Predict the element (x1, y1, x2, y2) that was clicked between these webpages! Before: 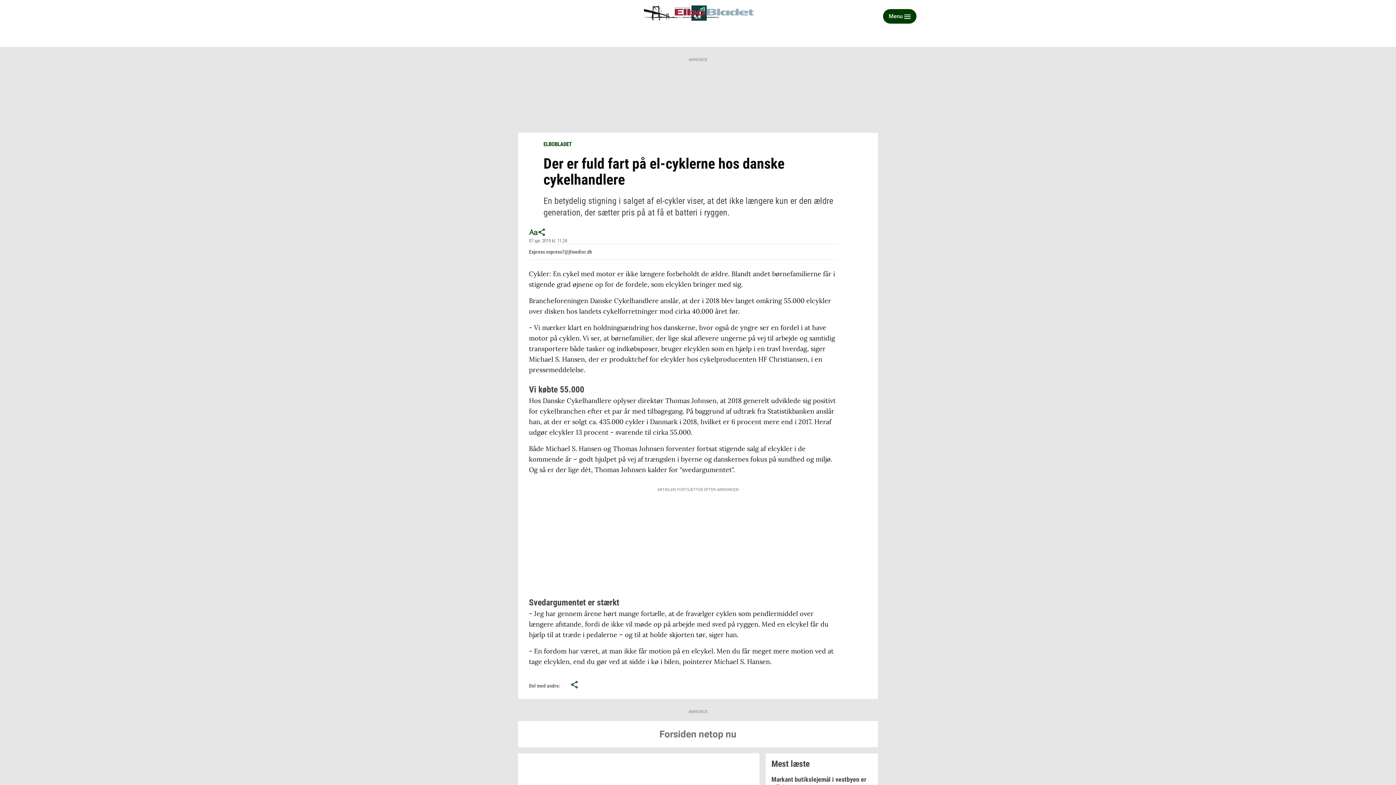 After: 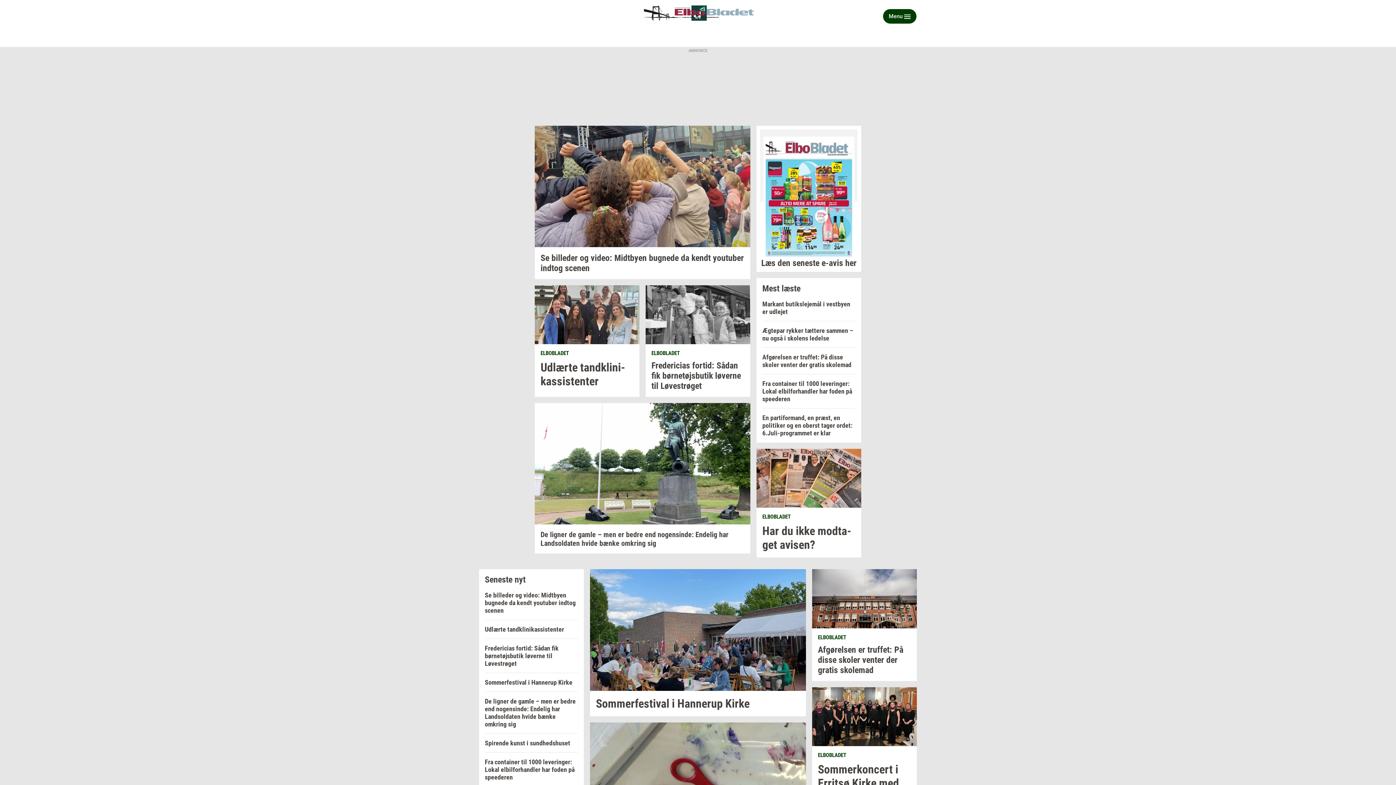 Action: bbox: (518, 5, 879, 27)